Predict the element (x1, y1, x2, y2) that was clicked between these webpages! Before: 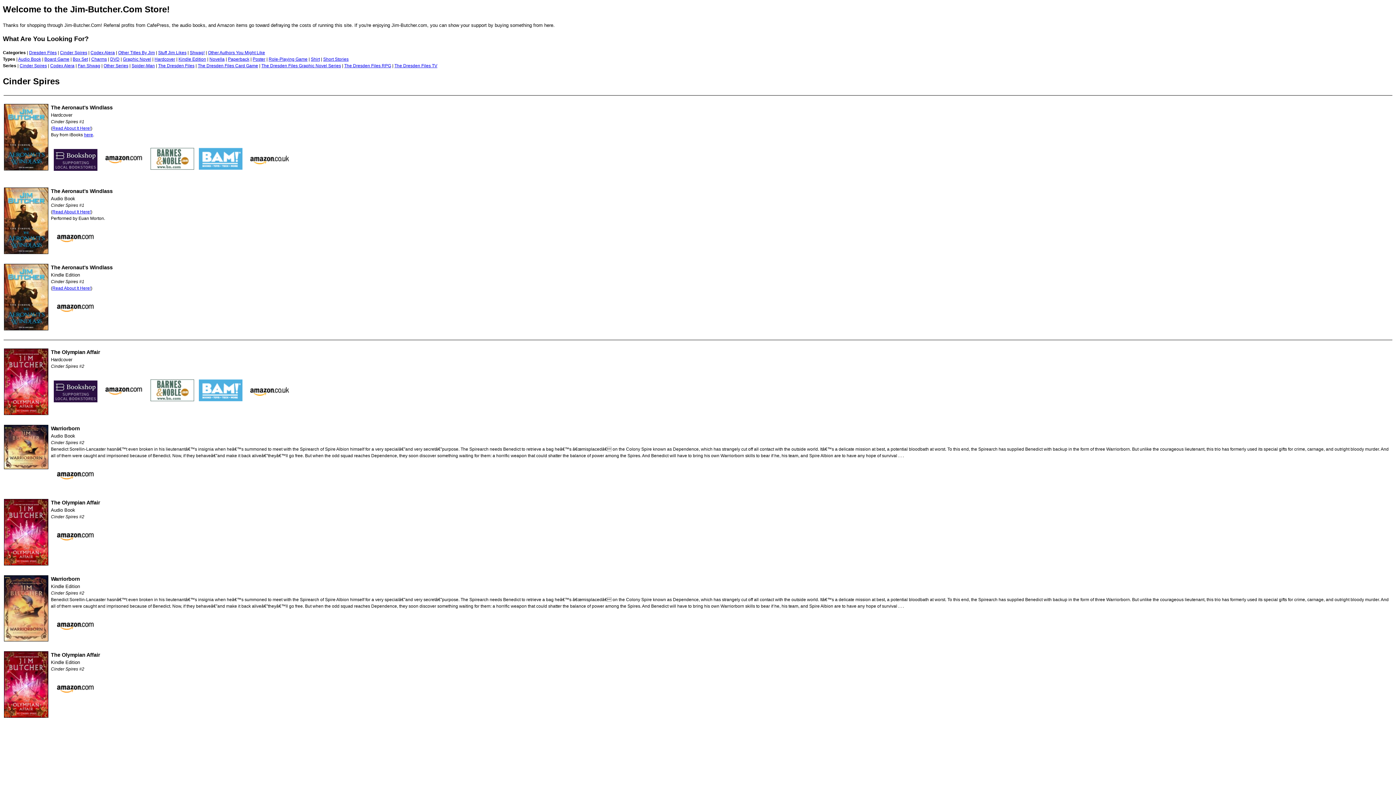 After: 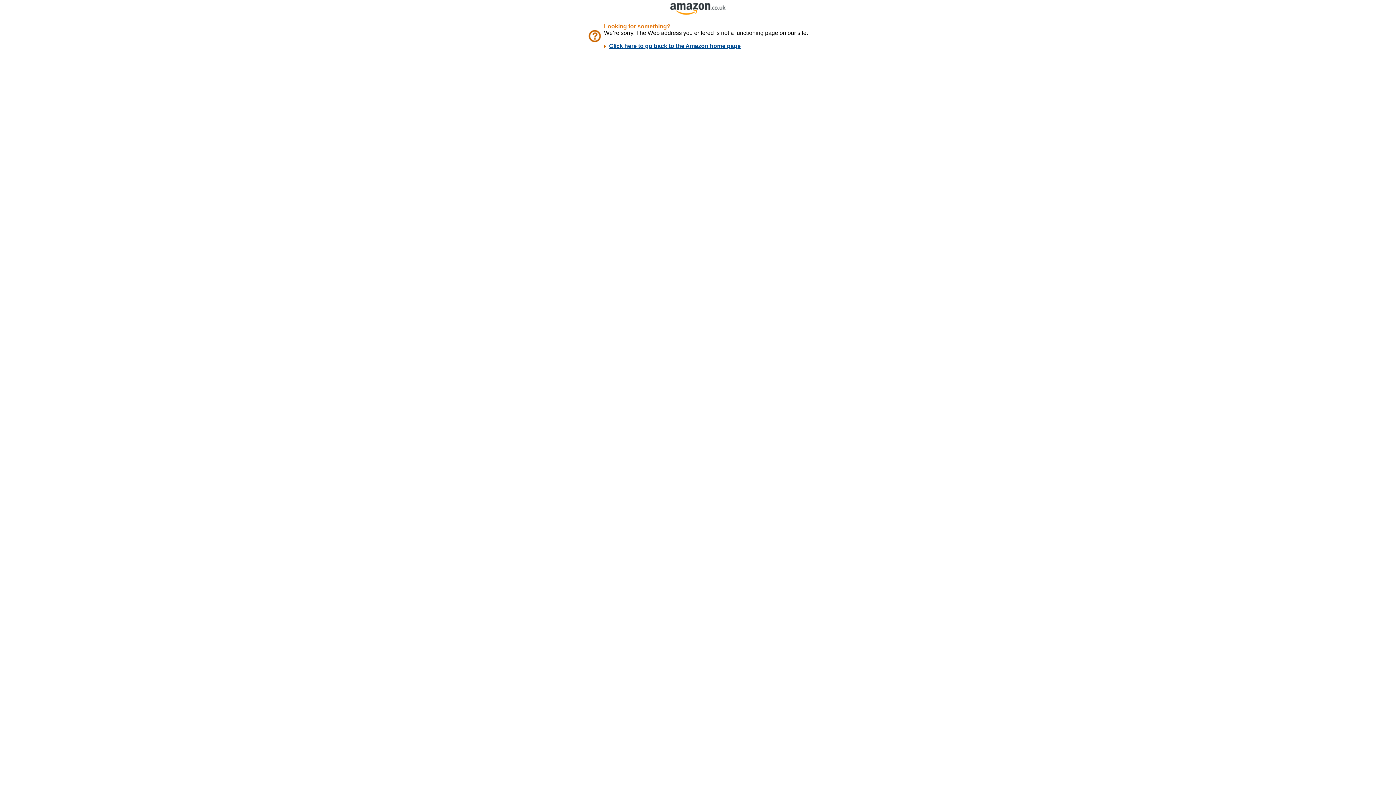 Action: bbox: (247, 162, 292, 167)